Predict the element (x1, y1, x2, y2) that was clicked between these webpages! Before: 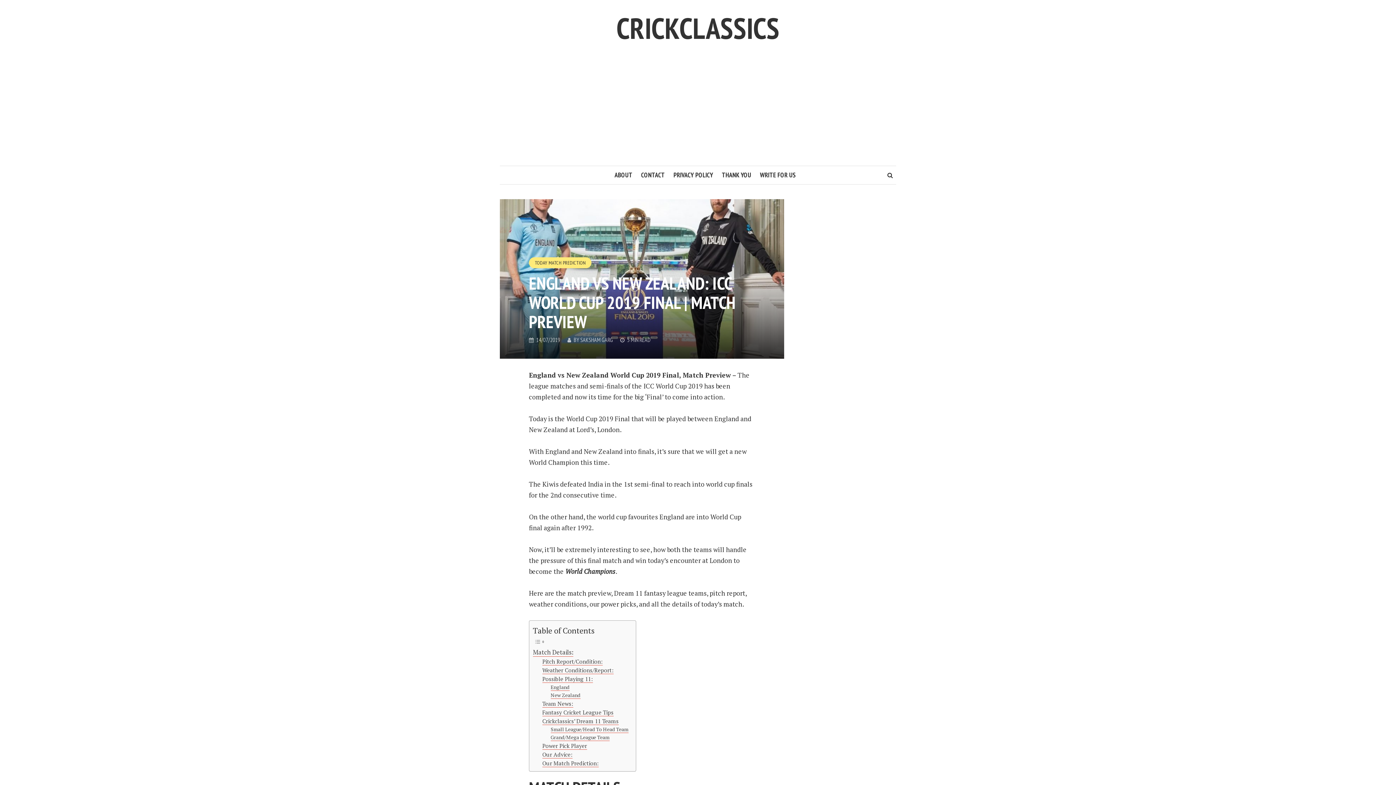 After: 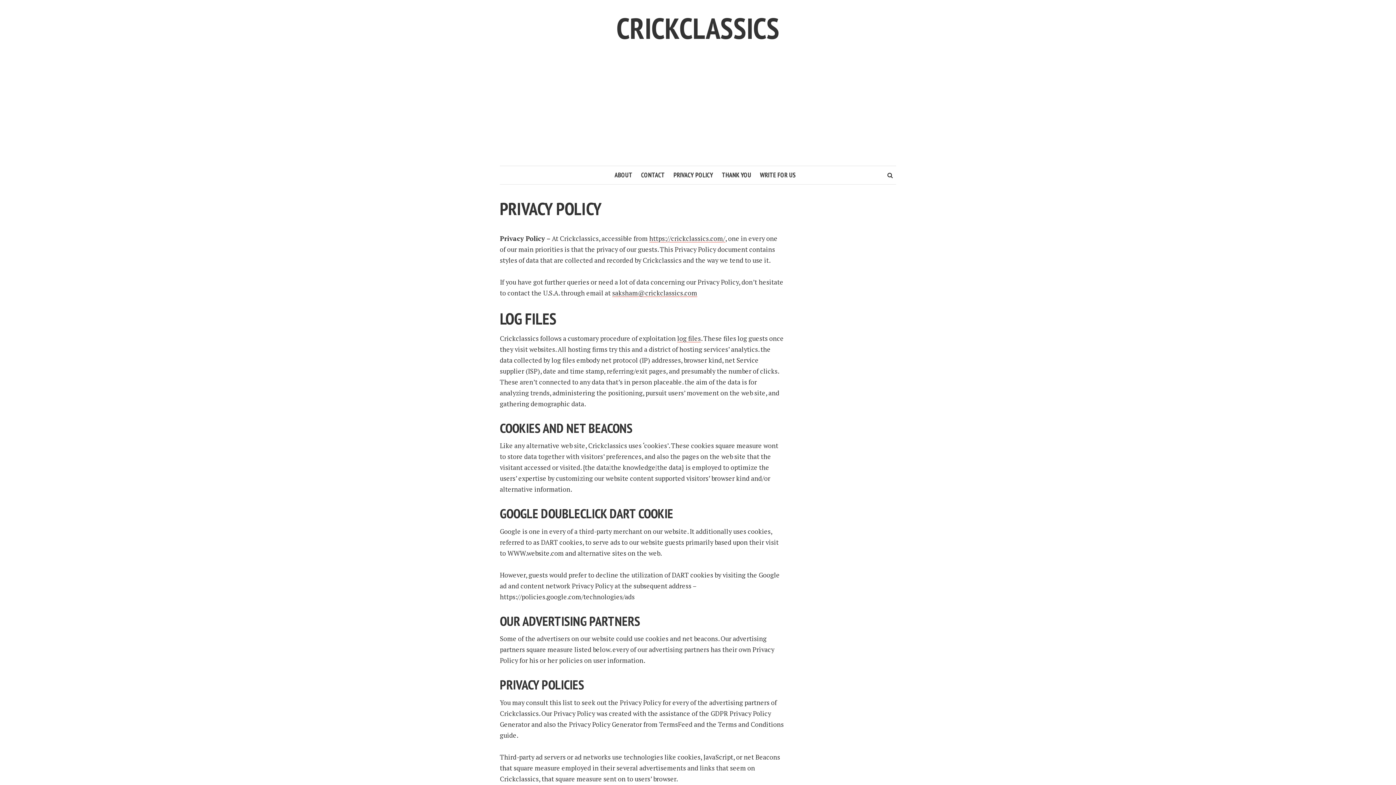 Action: bbox: (670, 166, 716, 184) label: PRIVACY POLICY